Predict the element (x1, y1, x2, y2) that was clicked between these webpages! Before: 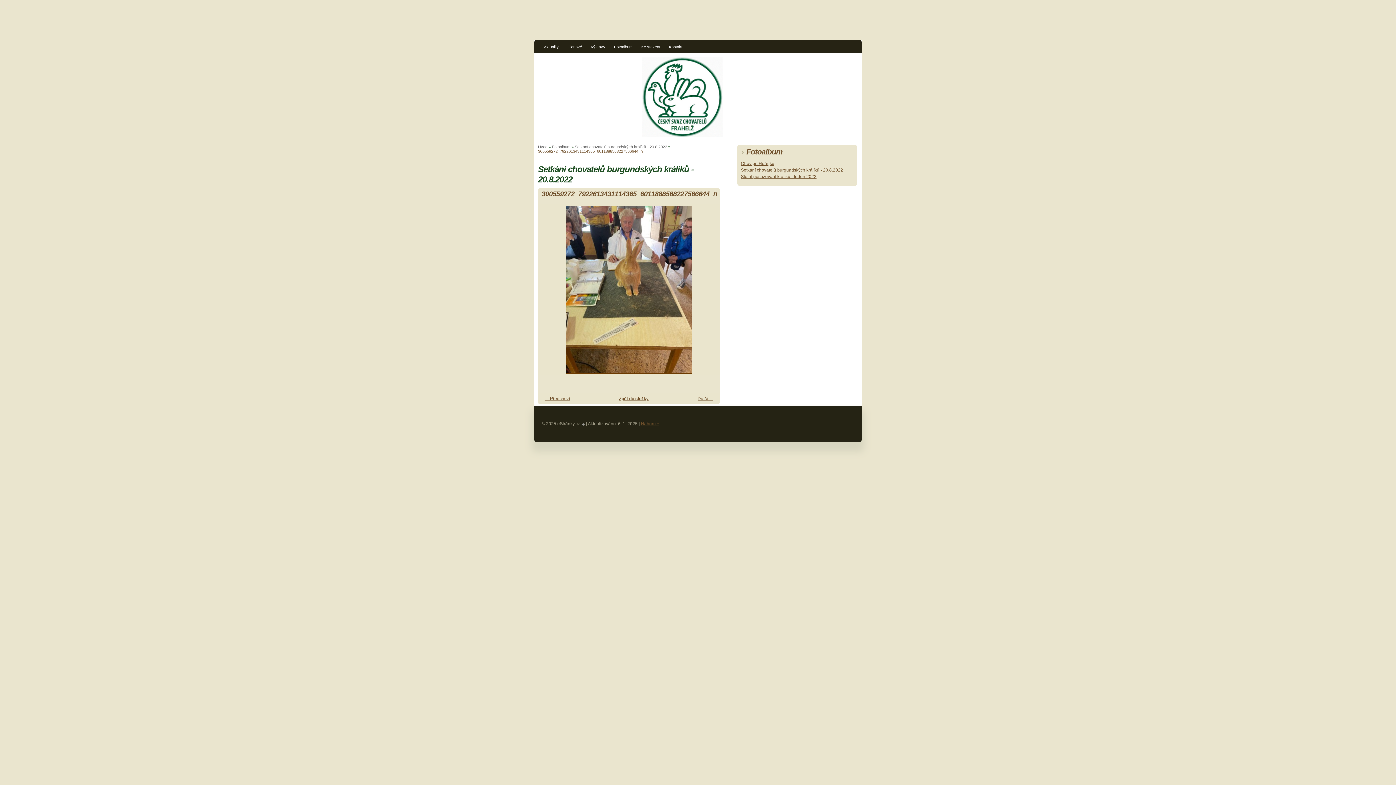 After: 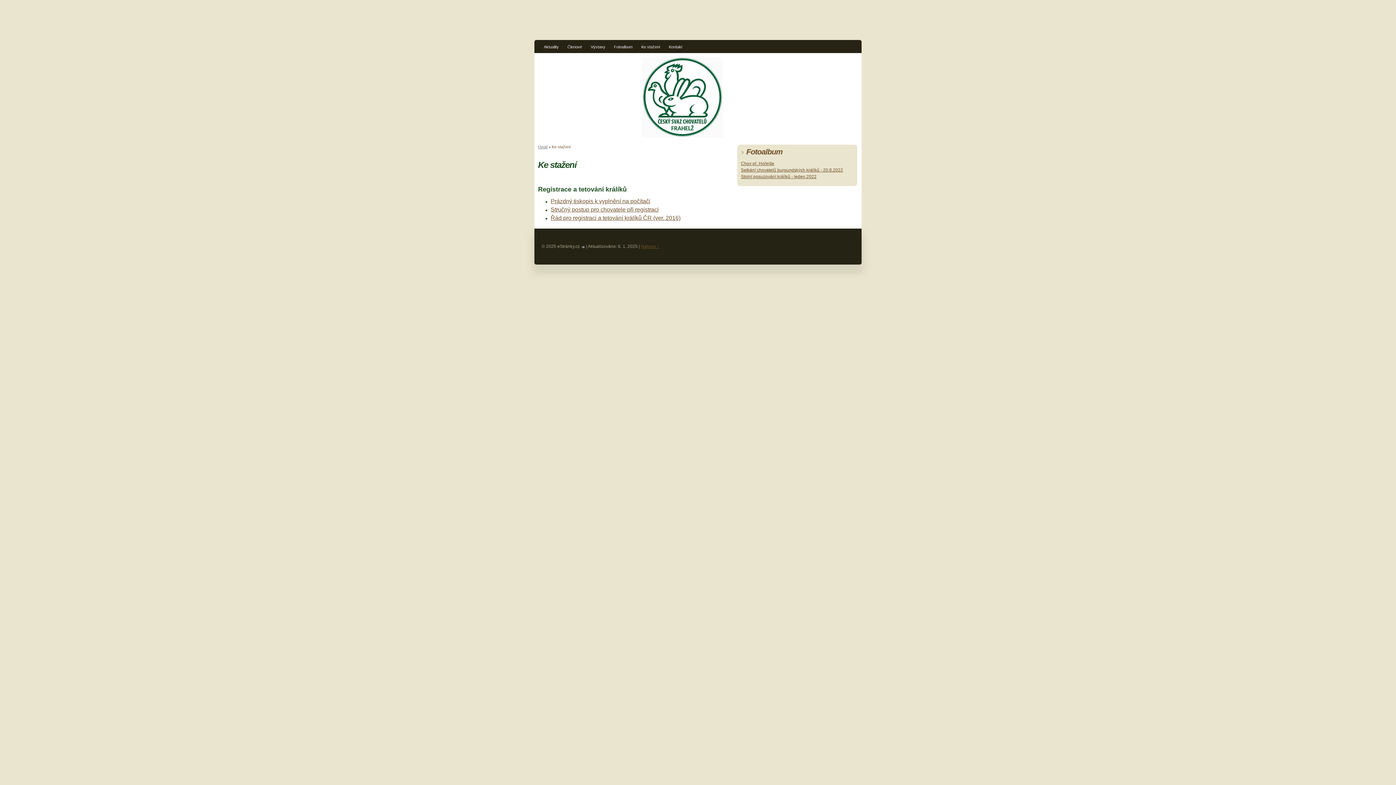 Action: label: Ke stažení bbox: (637, 42, 664, 53)